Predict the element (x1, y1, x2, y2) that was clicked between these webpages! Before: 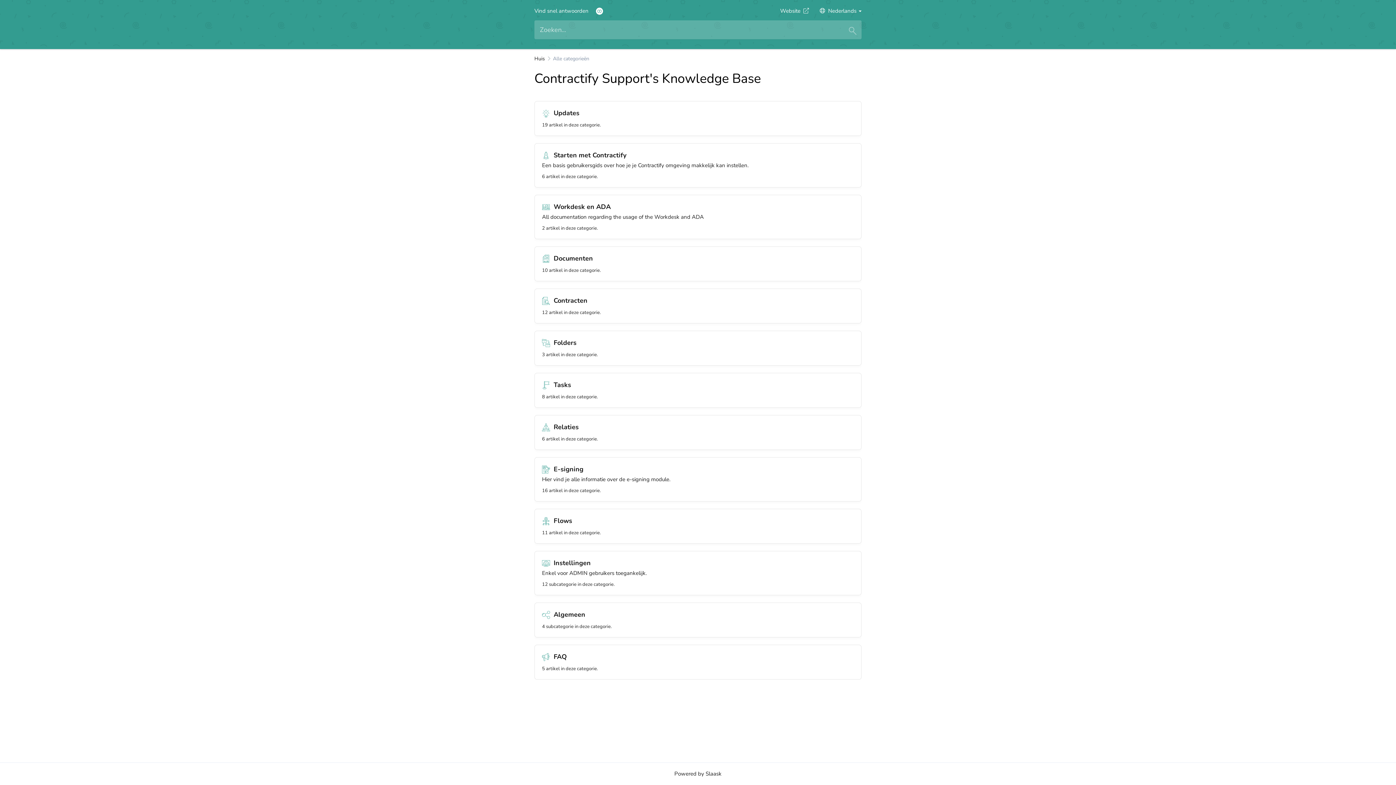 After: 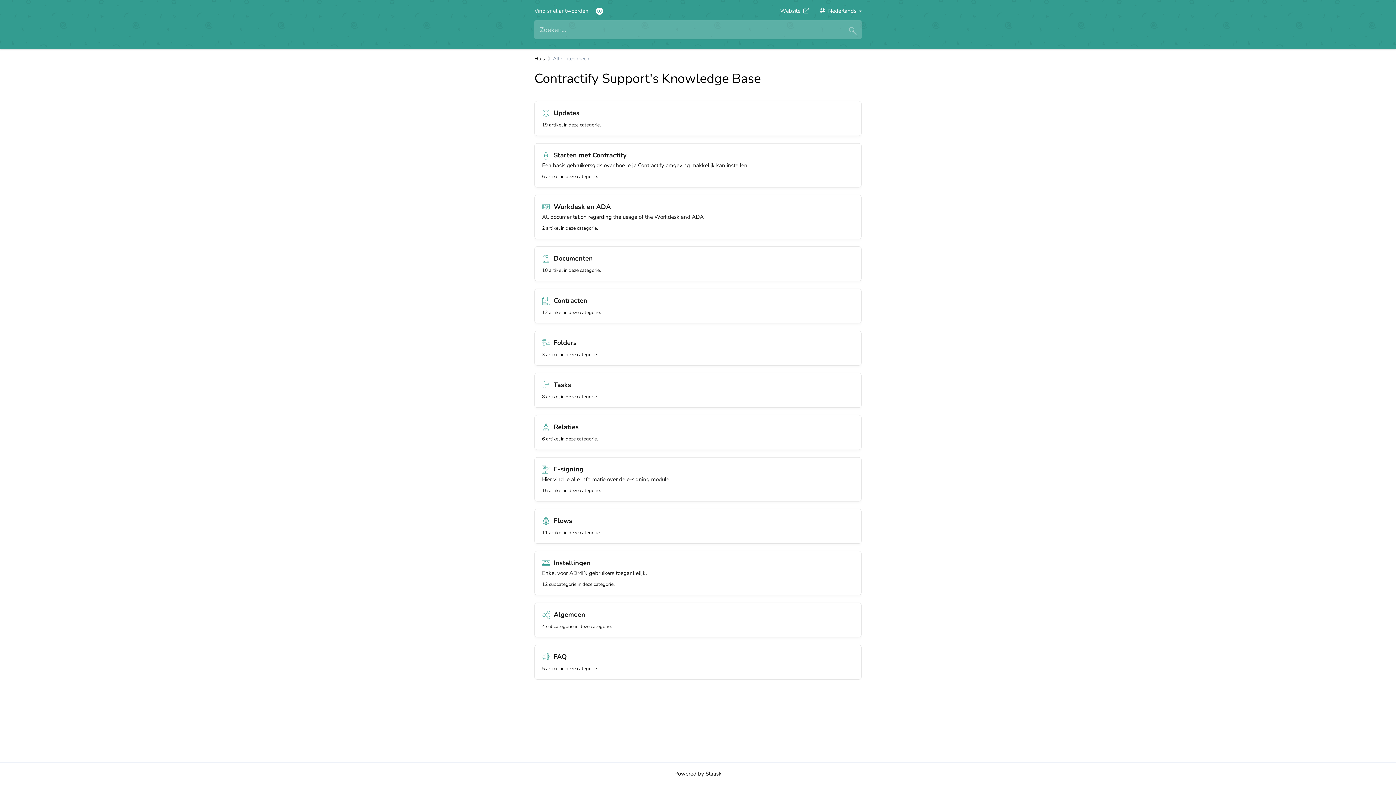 Action: label: Website   bbox: (780, 7, 809, 14)